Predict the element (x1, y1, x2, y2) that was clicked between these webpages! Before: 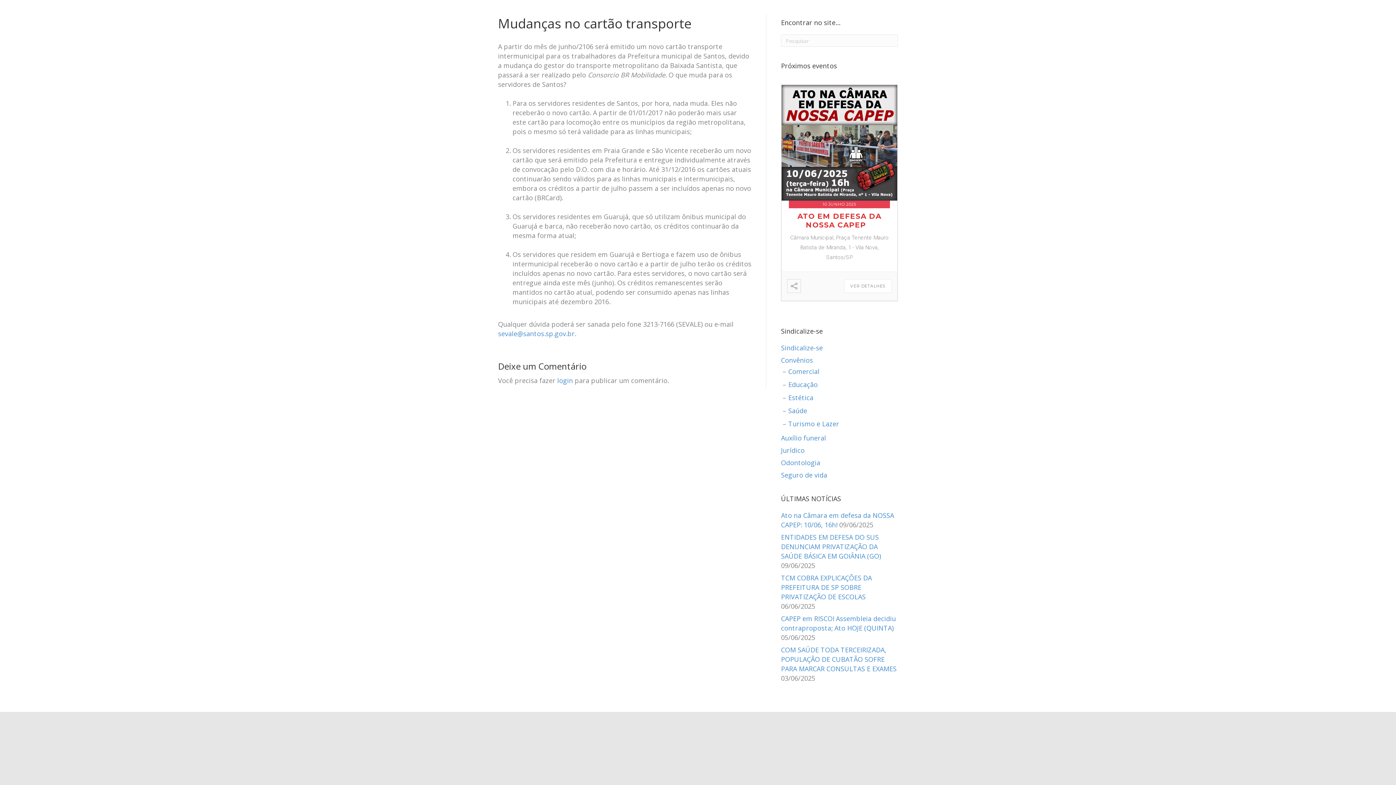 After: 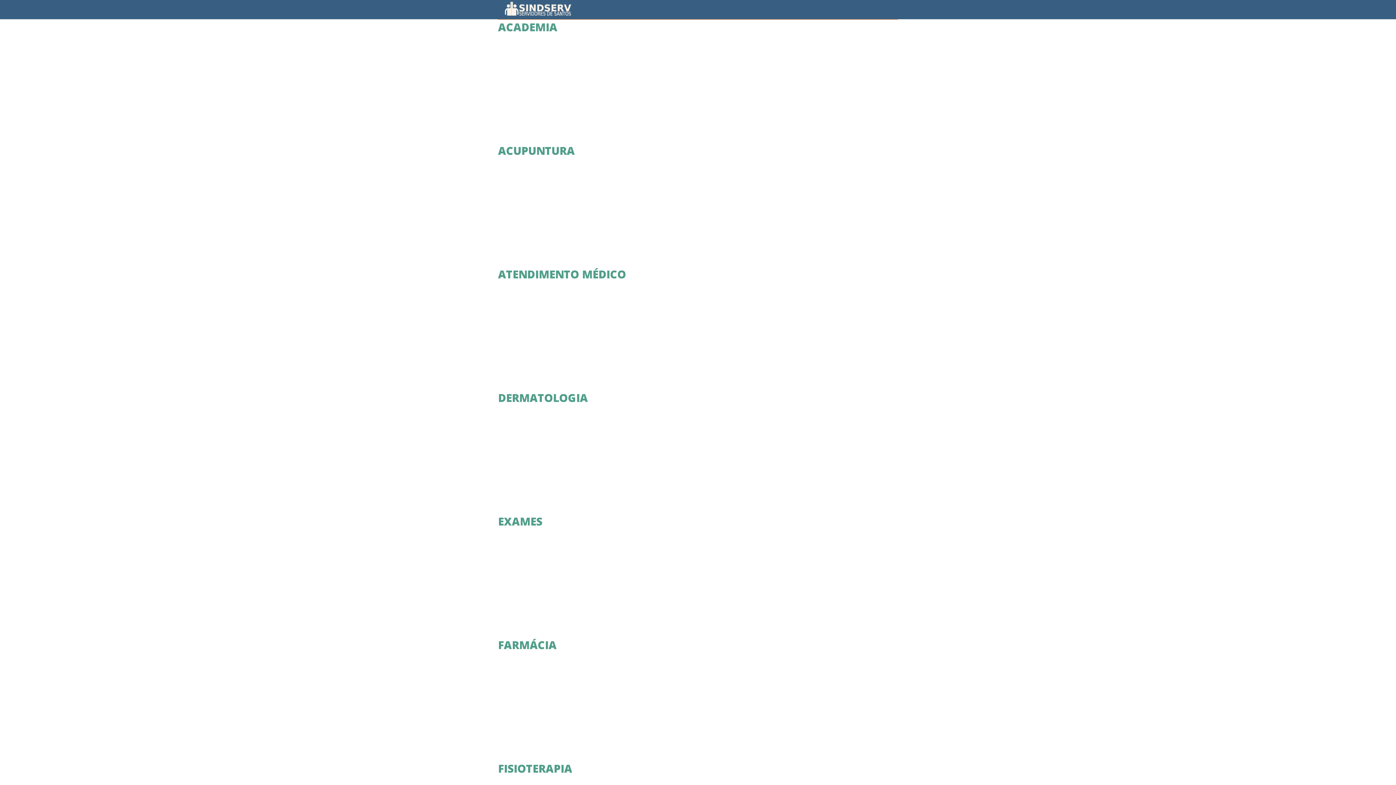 Action: label: Saúde bbox: (788, 406, 807, 415)